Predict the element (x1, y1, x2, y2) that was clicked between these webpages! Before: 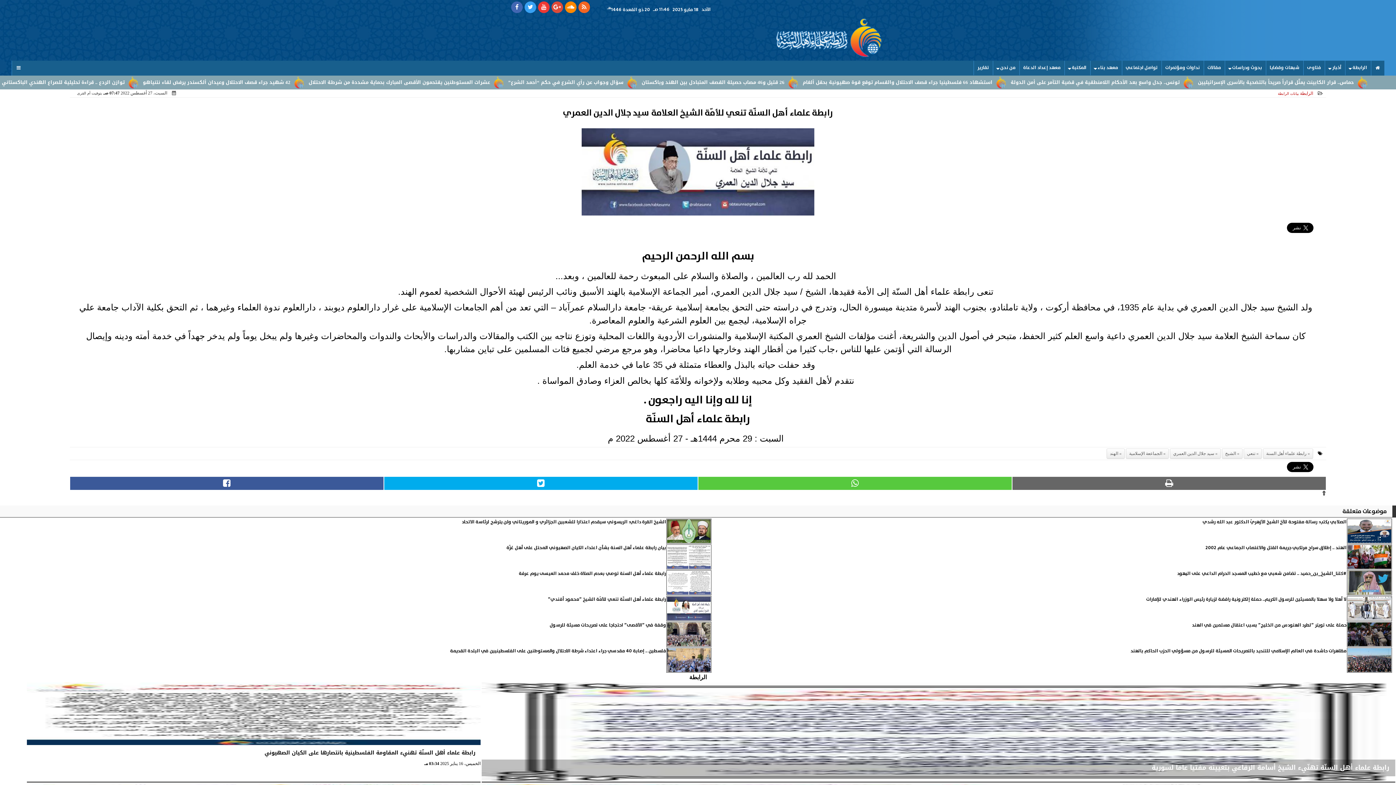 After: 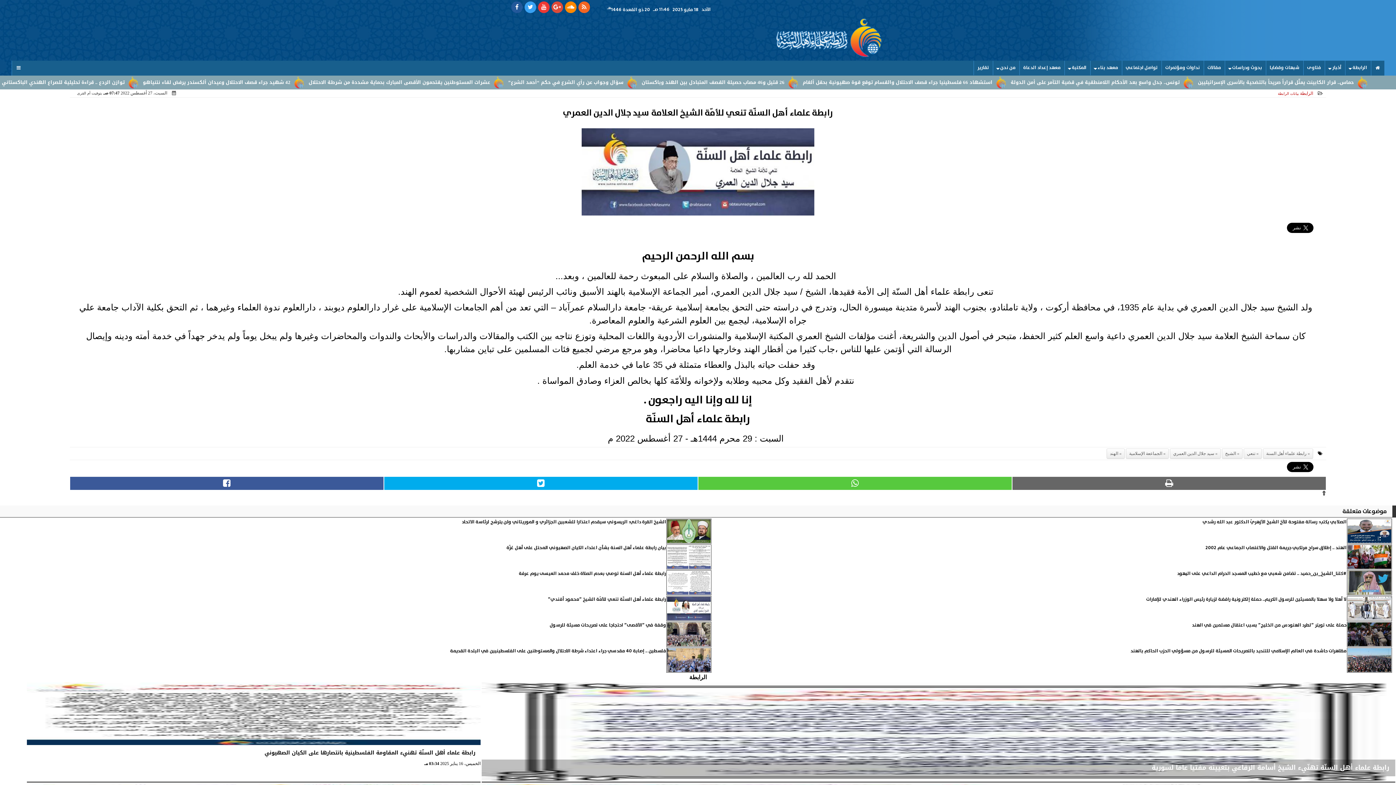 Action: bbox: (511, 1, 522, 13)